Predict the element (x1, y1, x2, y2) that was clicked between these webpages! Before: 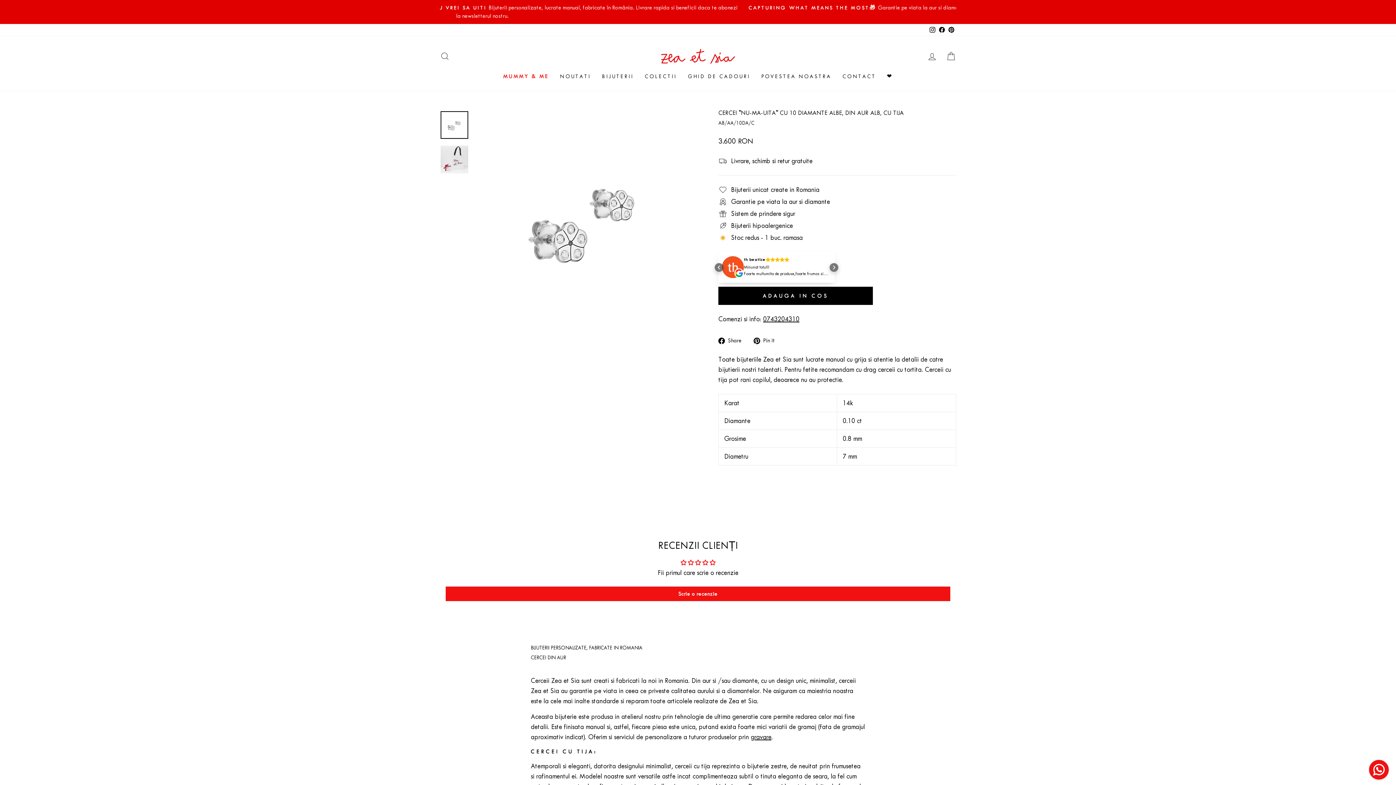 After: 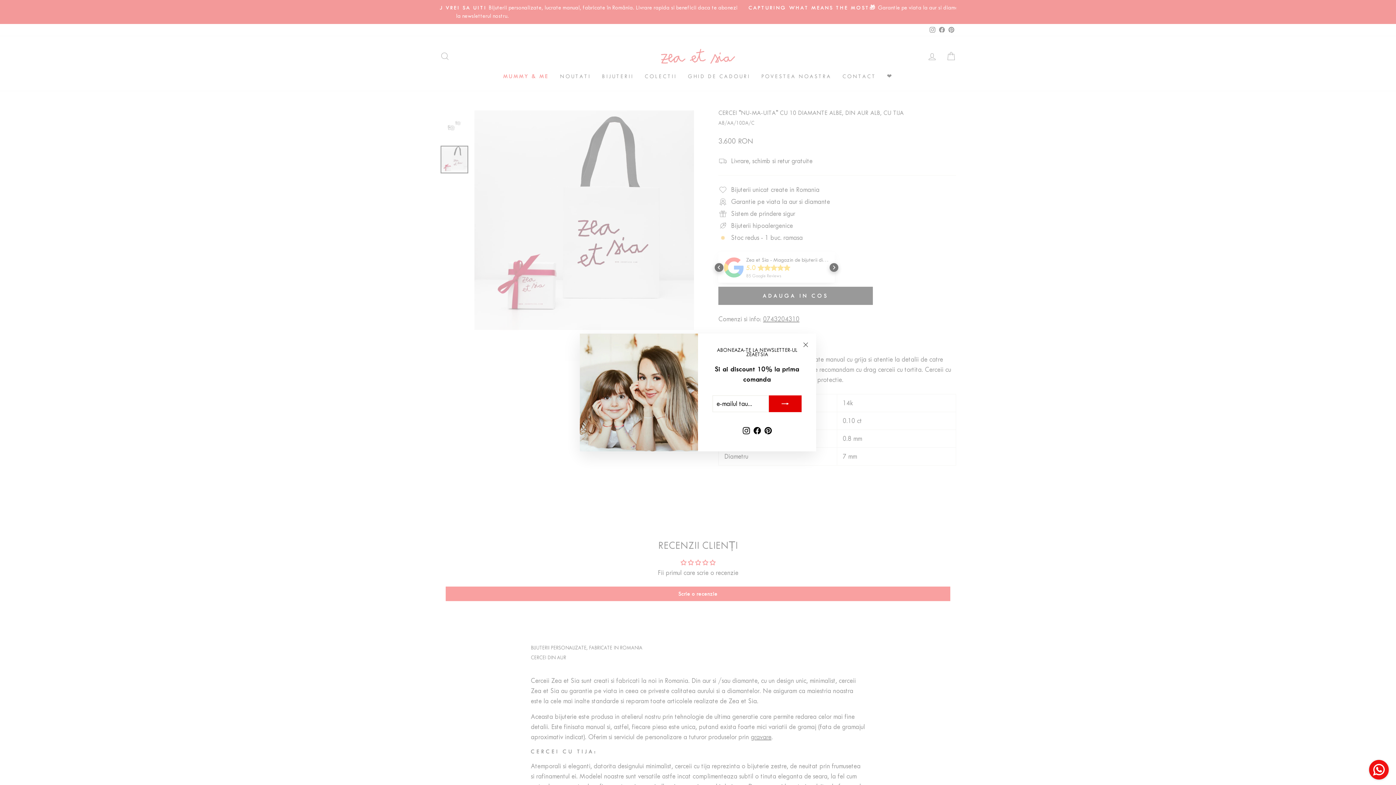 Action: bbox: (440, 145, 468, 173)